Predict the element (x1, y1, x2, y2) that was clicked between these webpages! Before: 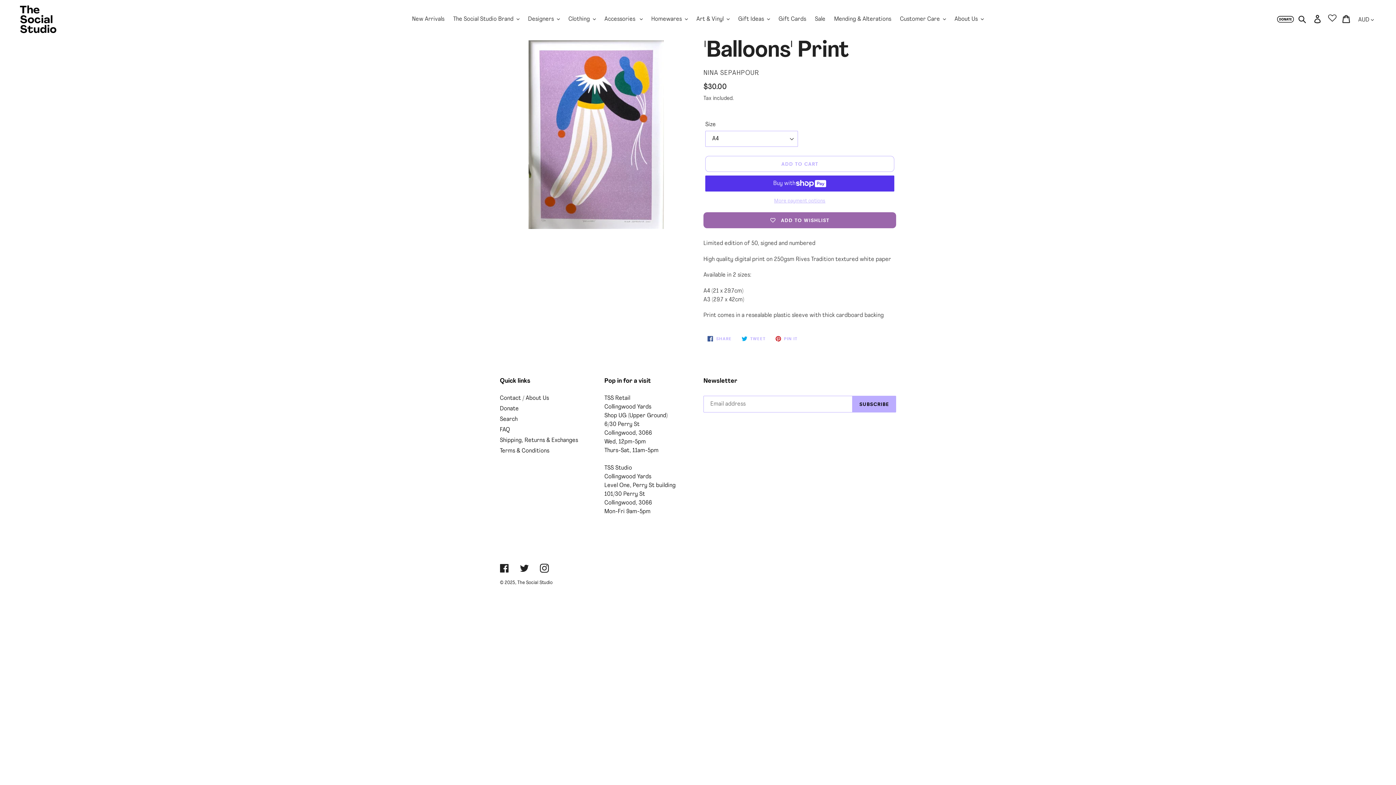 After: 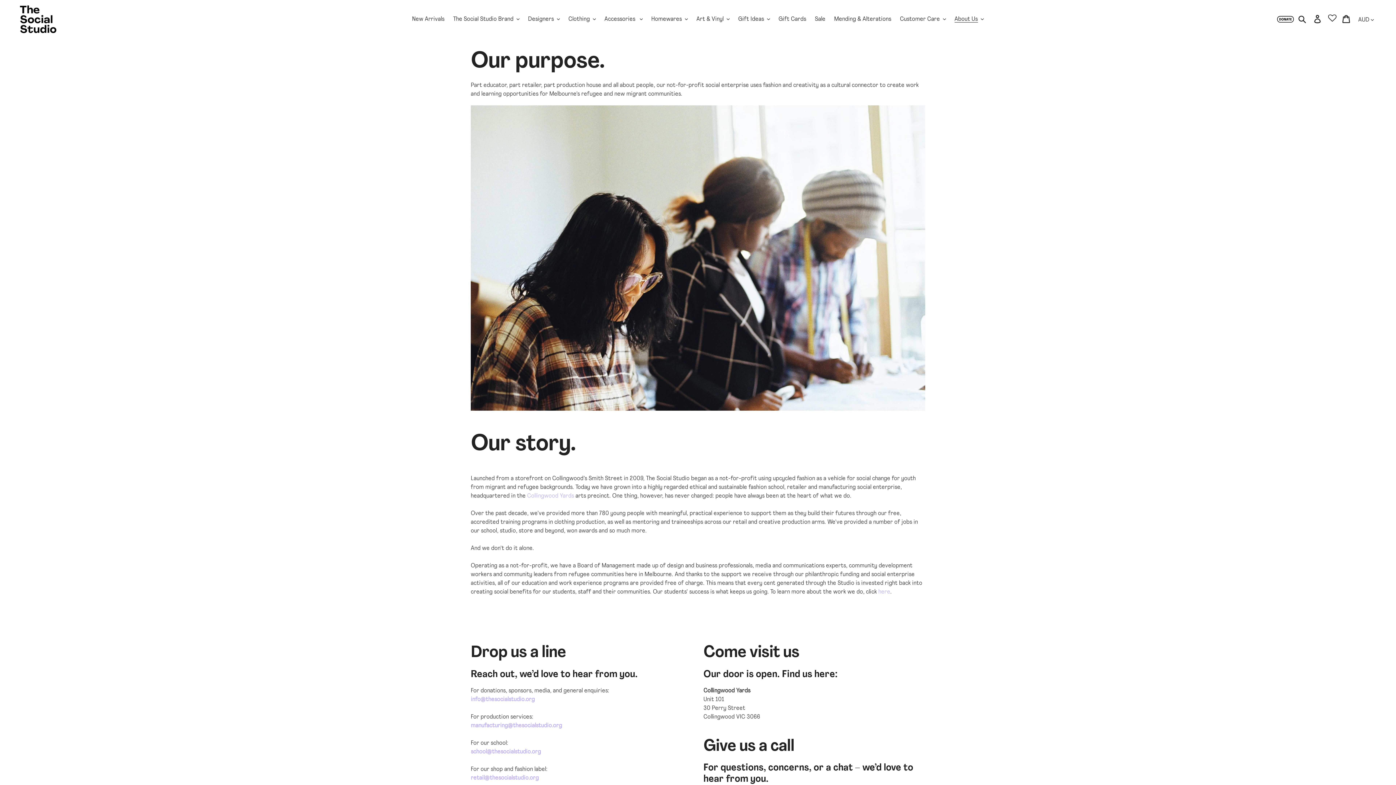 Action: bbox: (500, 395, 549, 401) label: Contact / About Us